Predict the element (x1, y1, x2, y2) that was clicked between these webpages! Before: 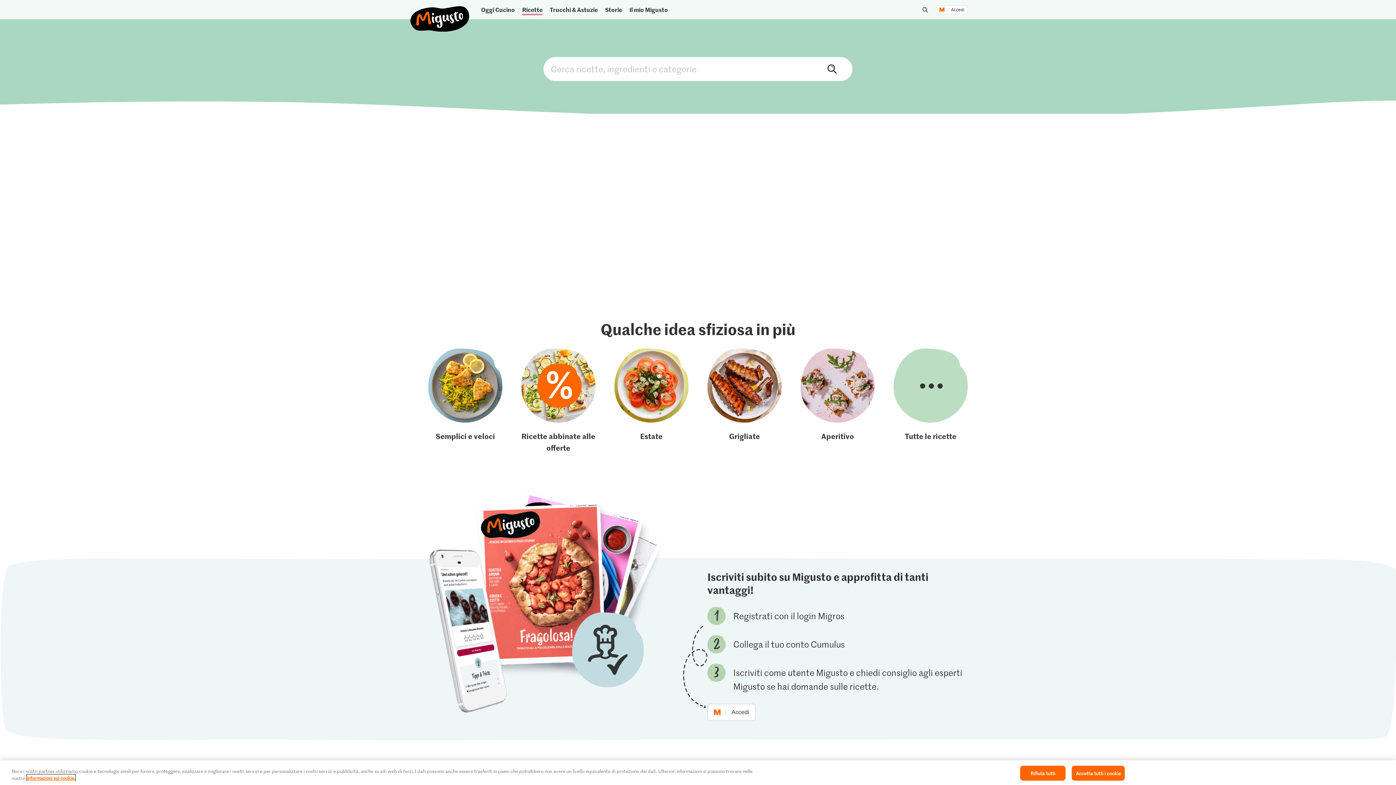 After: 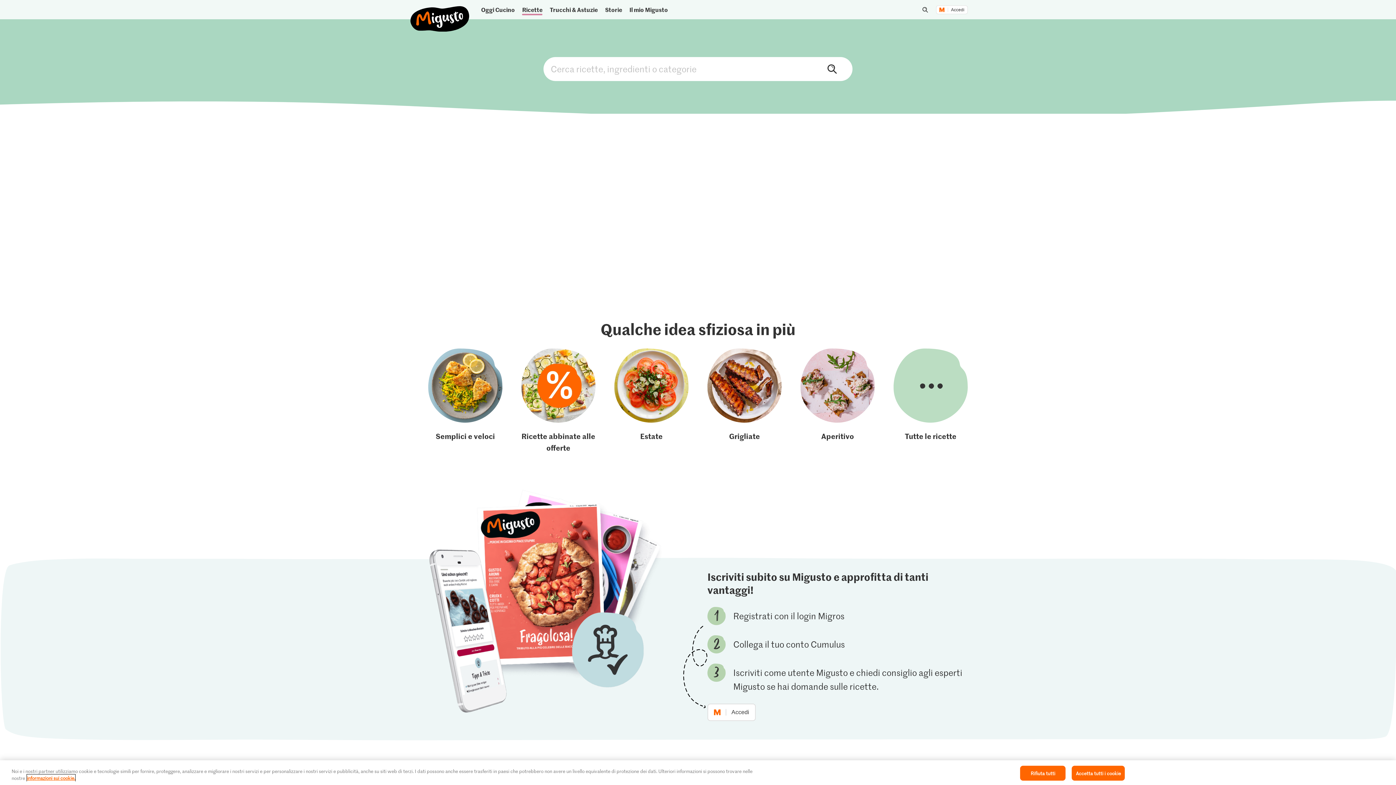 Action: label: Grigliate bbox: (707, 348, 781, 453)